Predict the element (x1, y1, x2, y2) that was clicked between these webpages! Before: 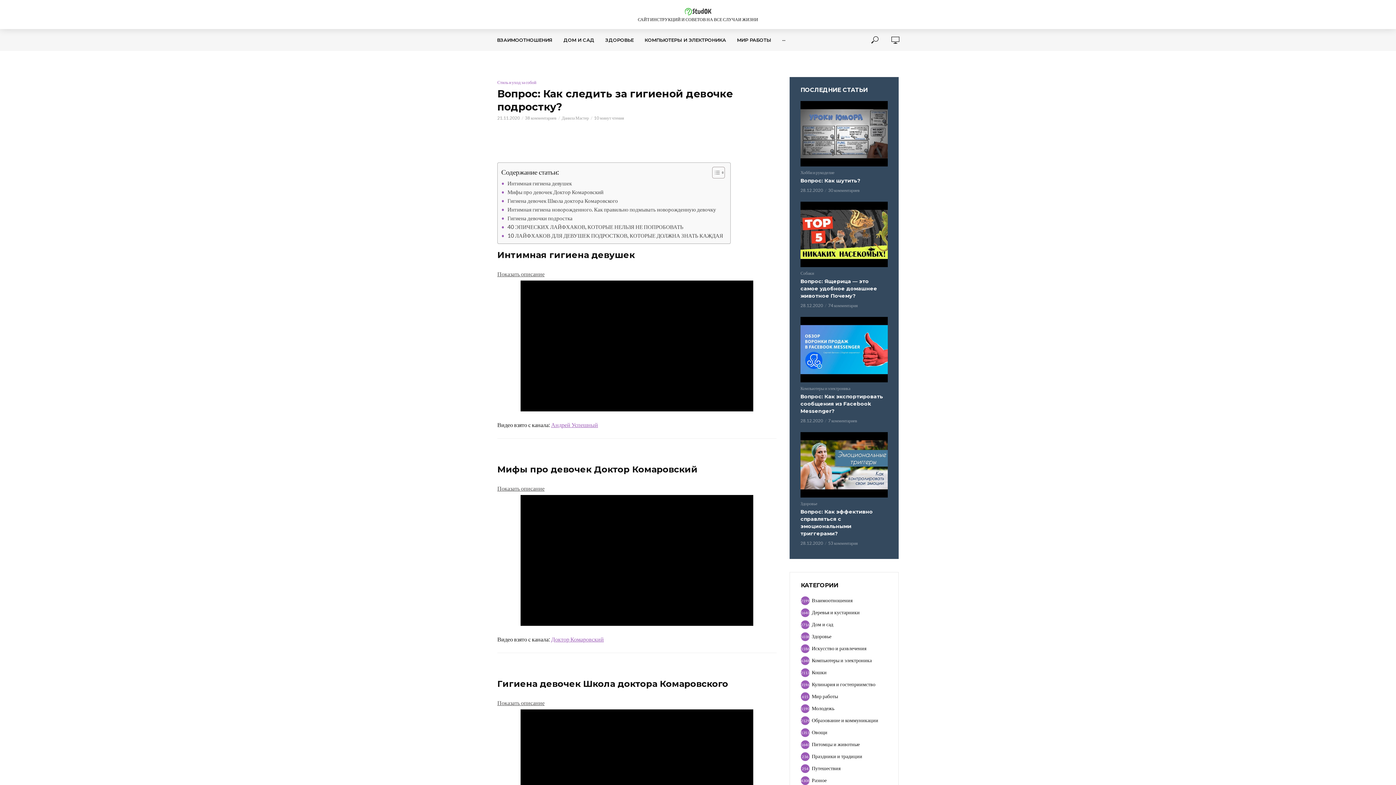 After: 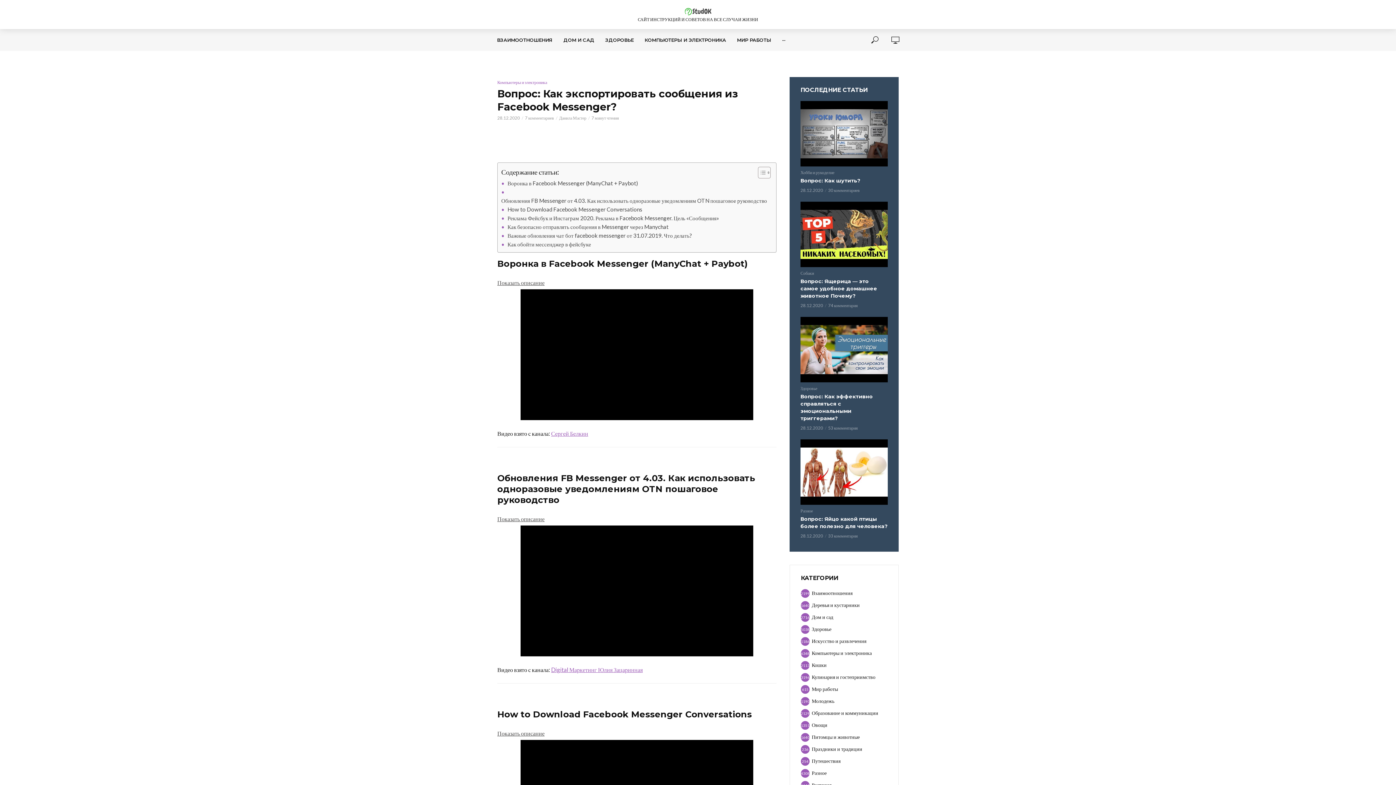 Action: bbox: (828, 418, 857, 423) label: 7 комментариев